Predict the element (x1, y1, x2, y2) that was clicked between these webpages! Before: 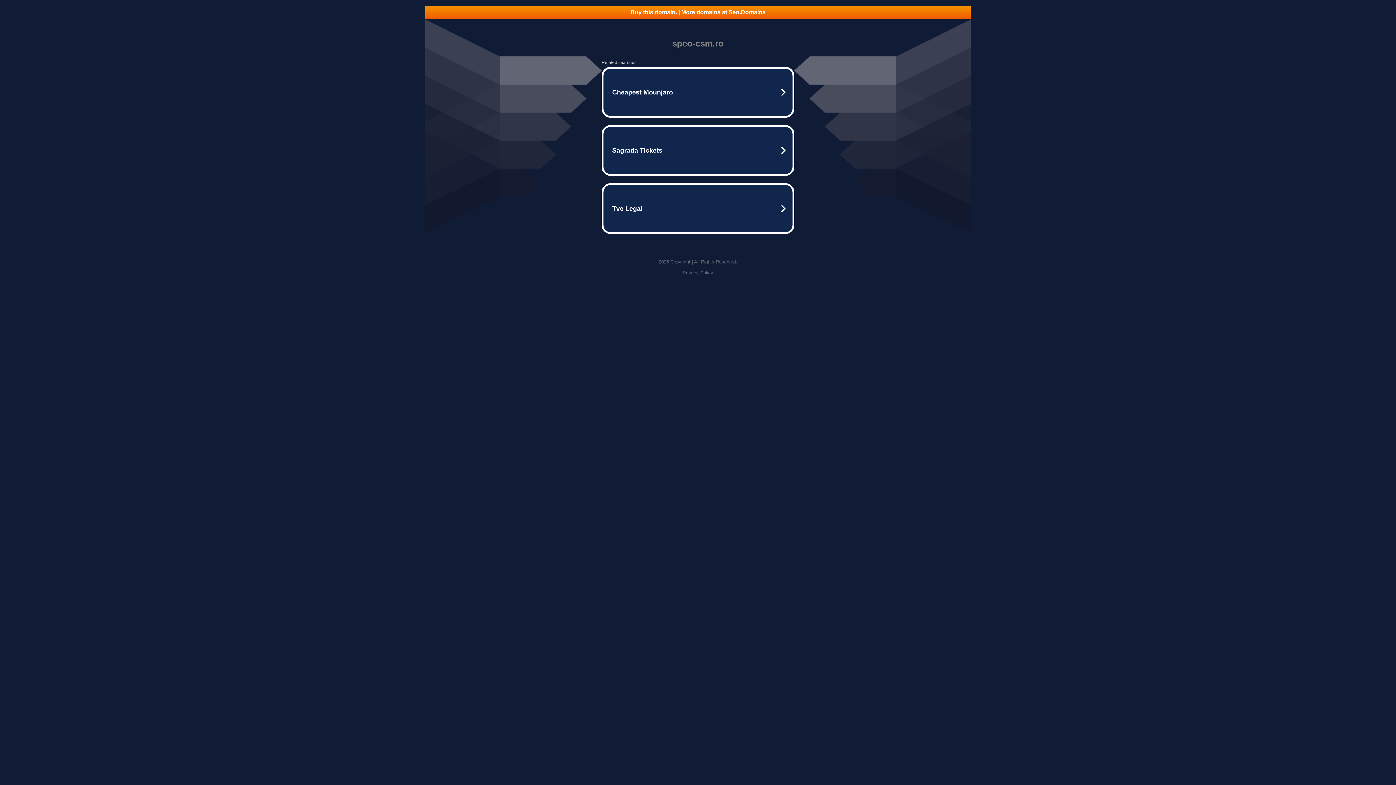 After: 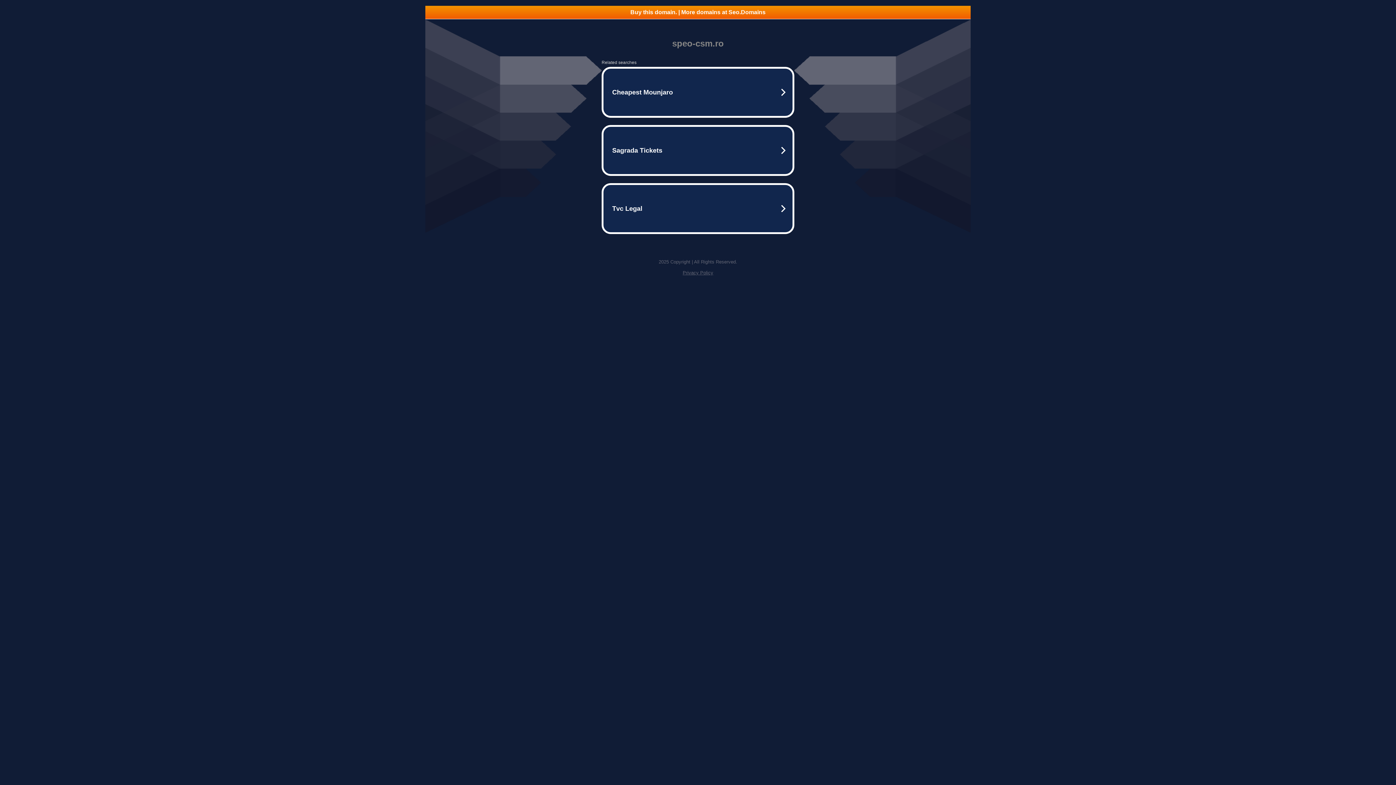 Action: label: Privacy Policy bbox: (682, 270, 713, 275)